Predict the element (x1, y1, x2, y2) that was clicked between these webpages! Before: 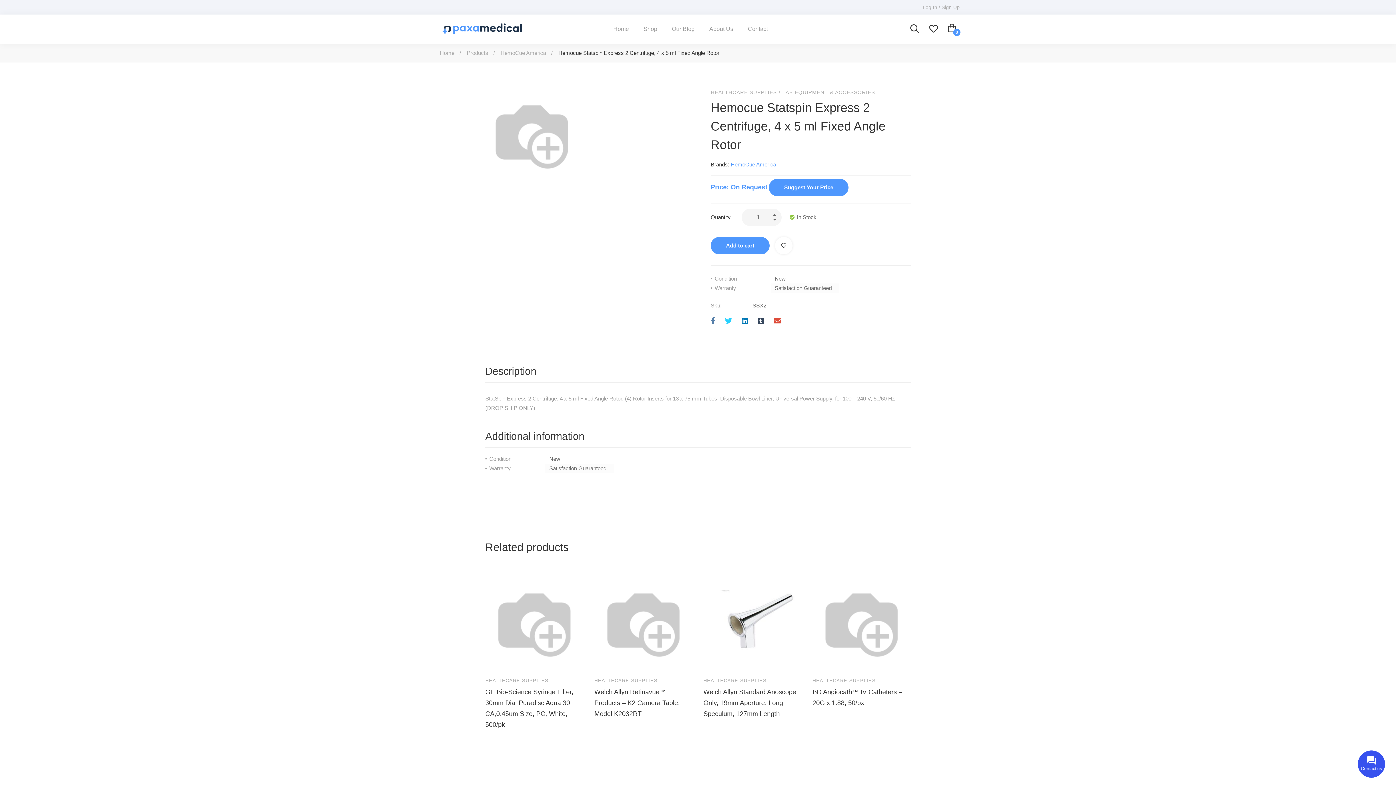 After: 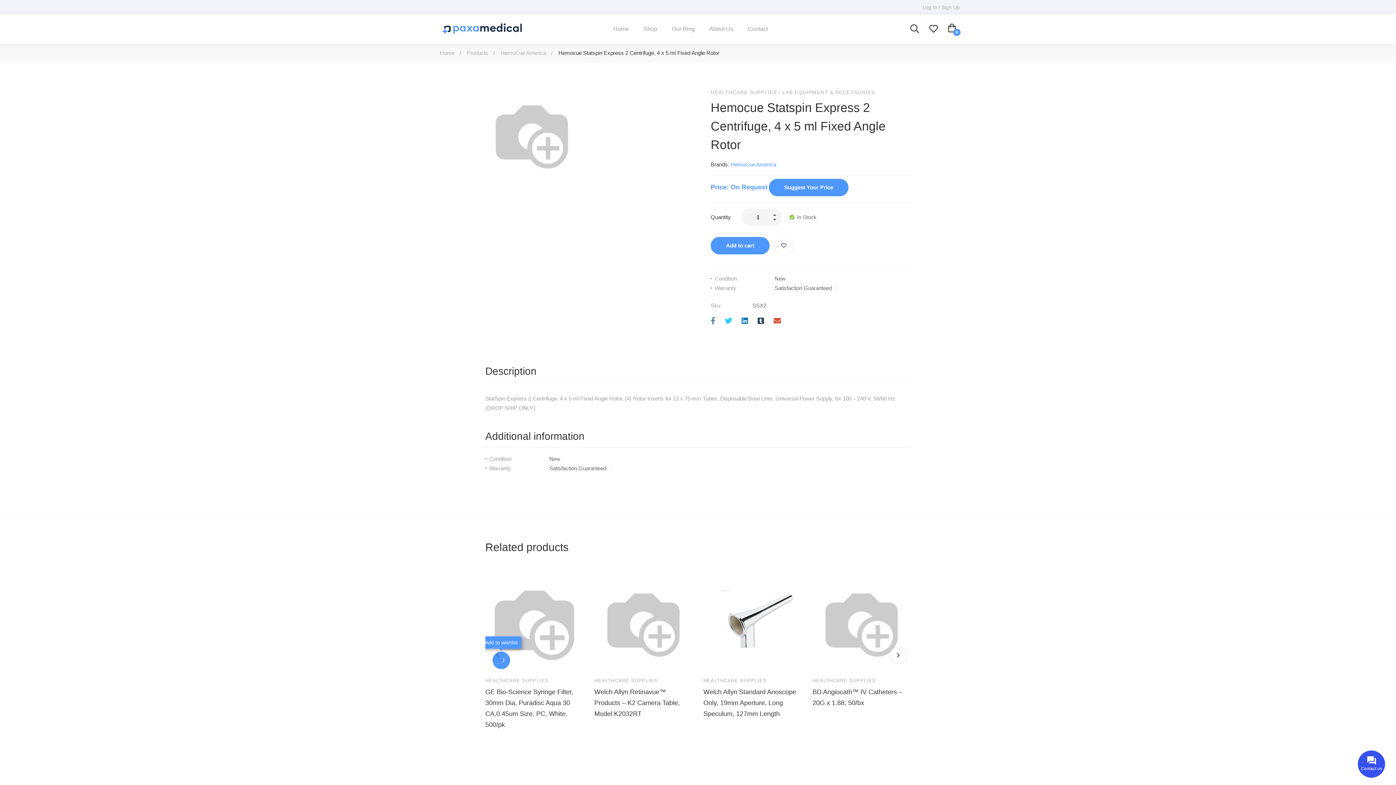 Action: label: Add to wishlist bbox: (492, 651, 510, 669)